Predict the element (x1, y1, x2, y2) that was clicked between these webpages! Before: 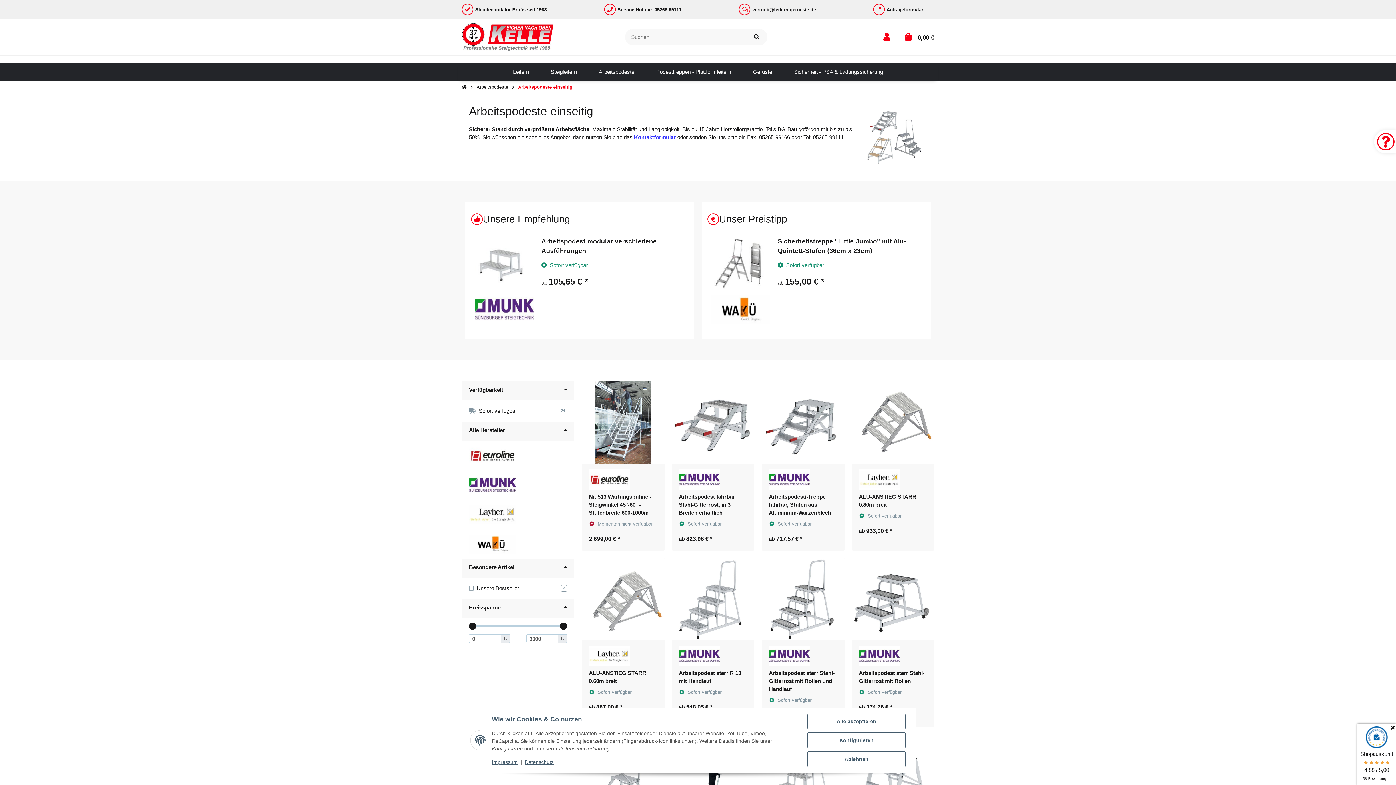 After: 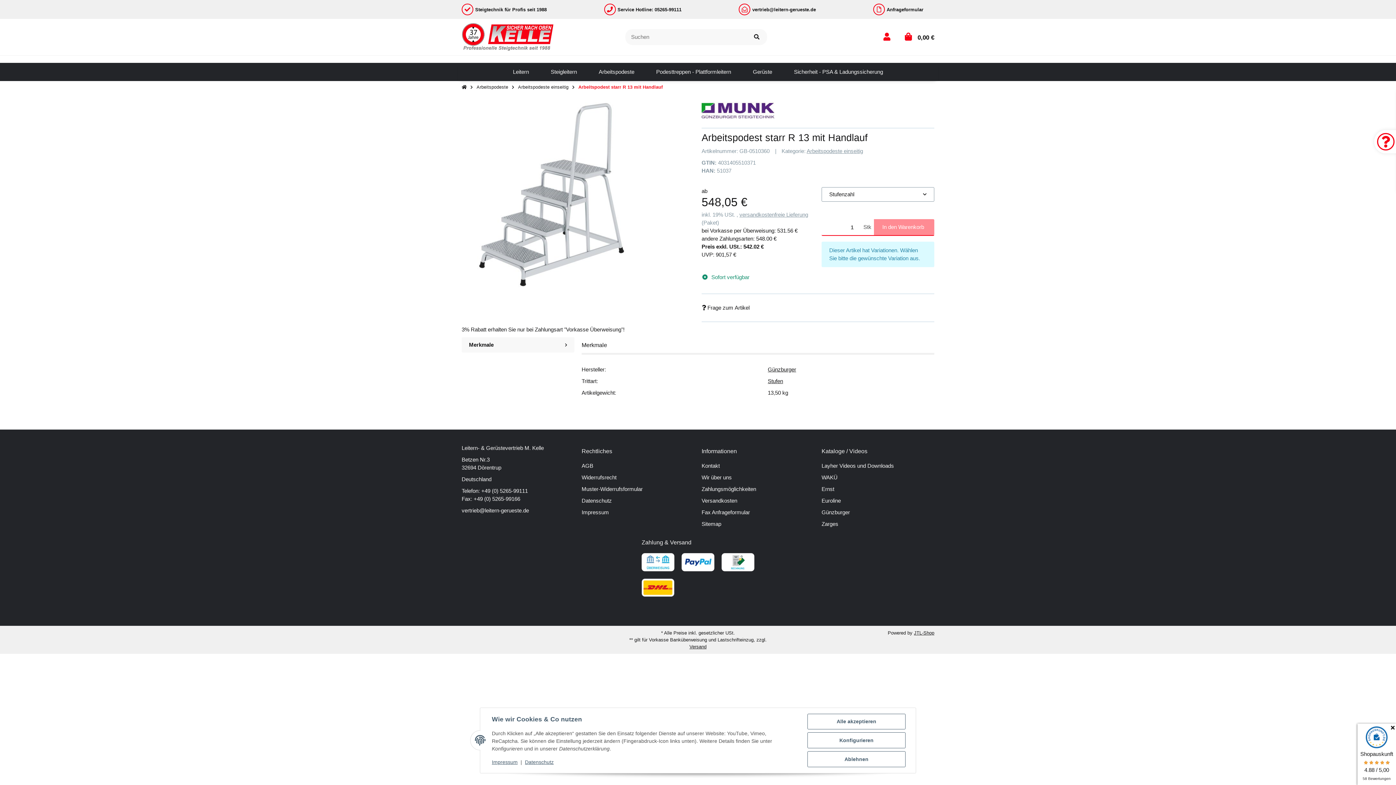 Action: bbox: (671, 558, 754, 640)